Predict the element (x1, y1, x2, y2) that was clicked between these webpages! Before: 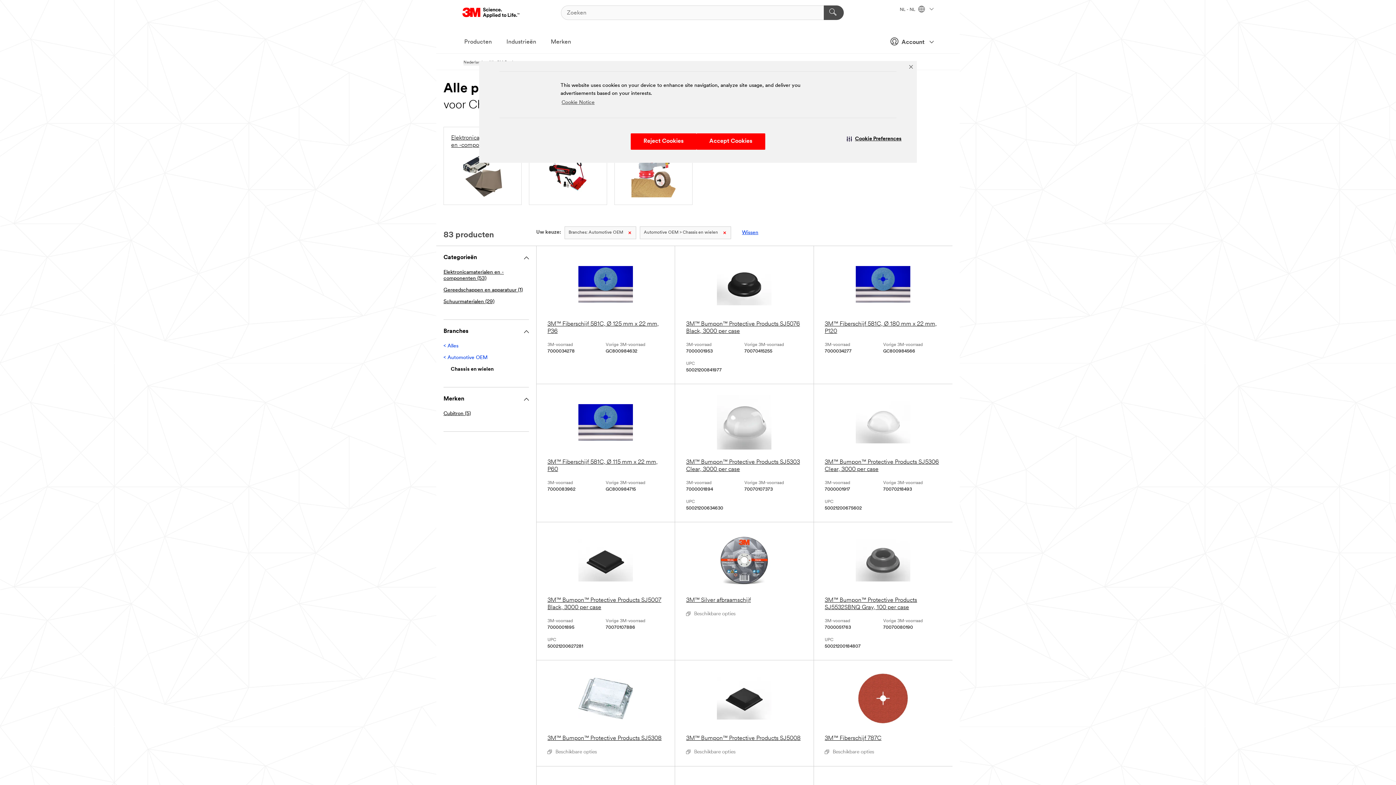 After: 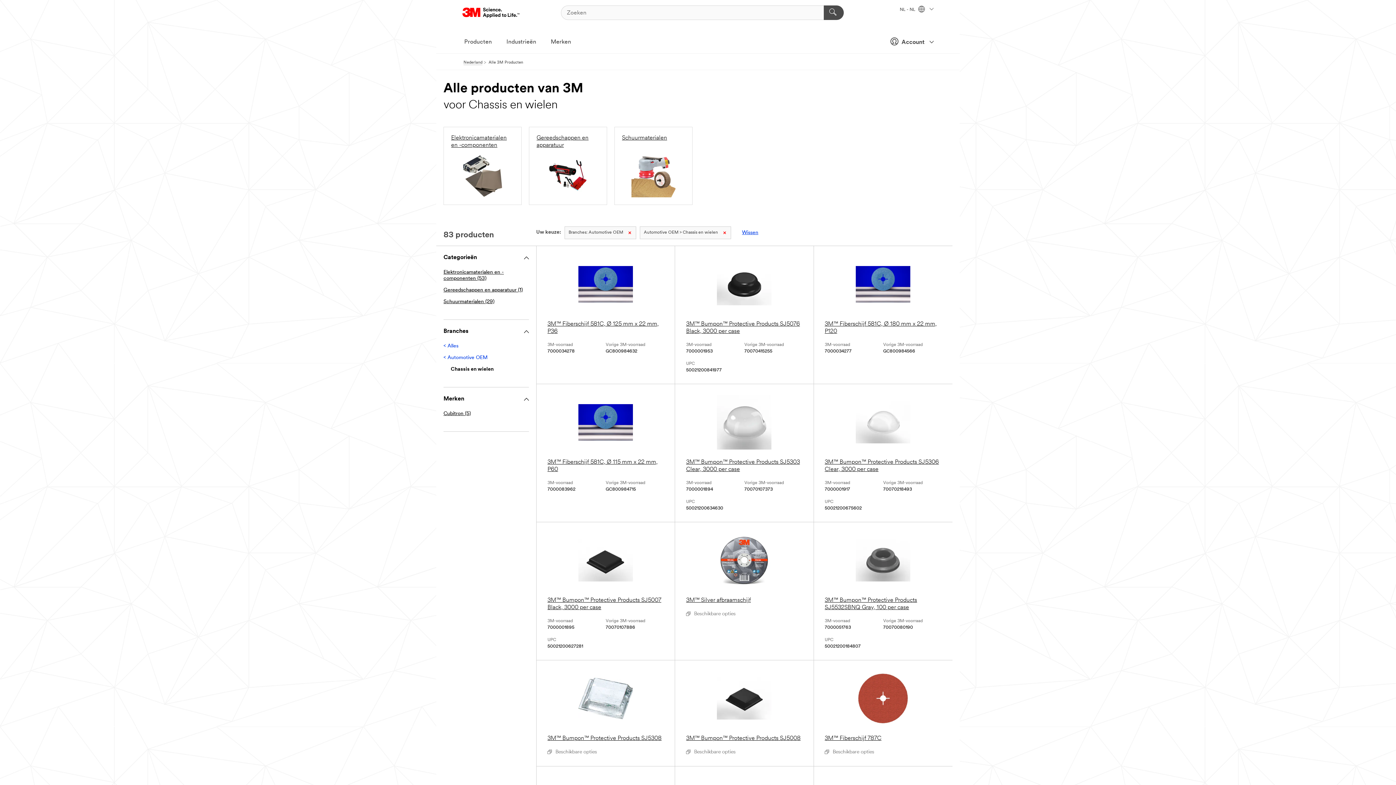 Action: label: Close Banner bbox: (906, 62, 915, 71)